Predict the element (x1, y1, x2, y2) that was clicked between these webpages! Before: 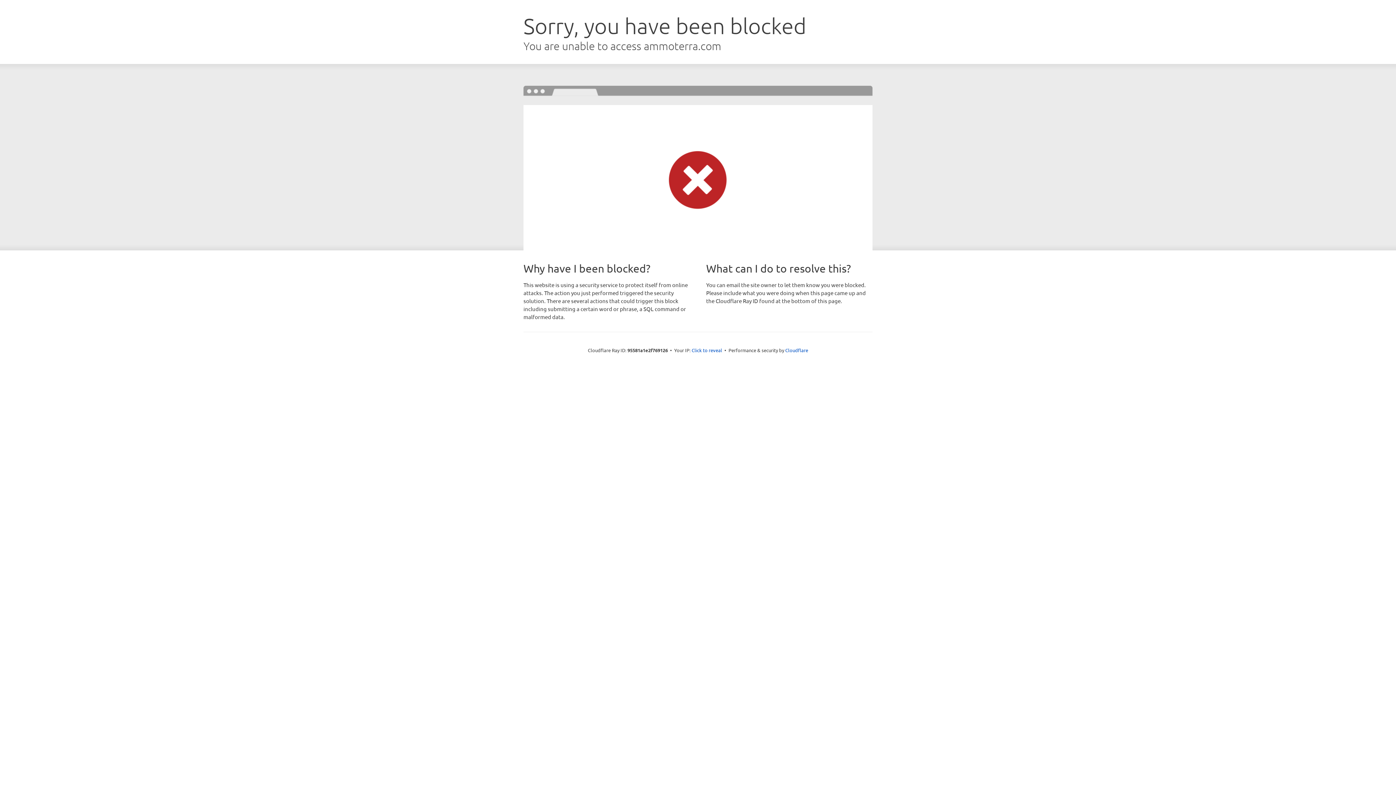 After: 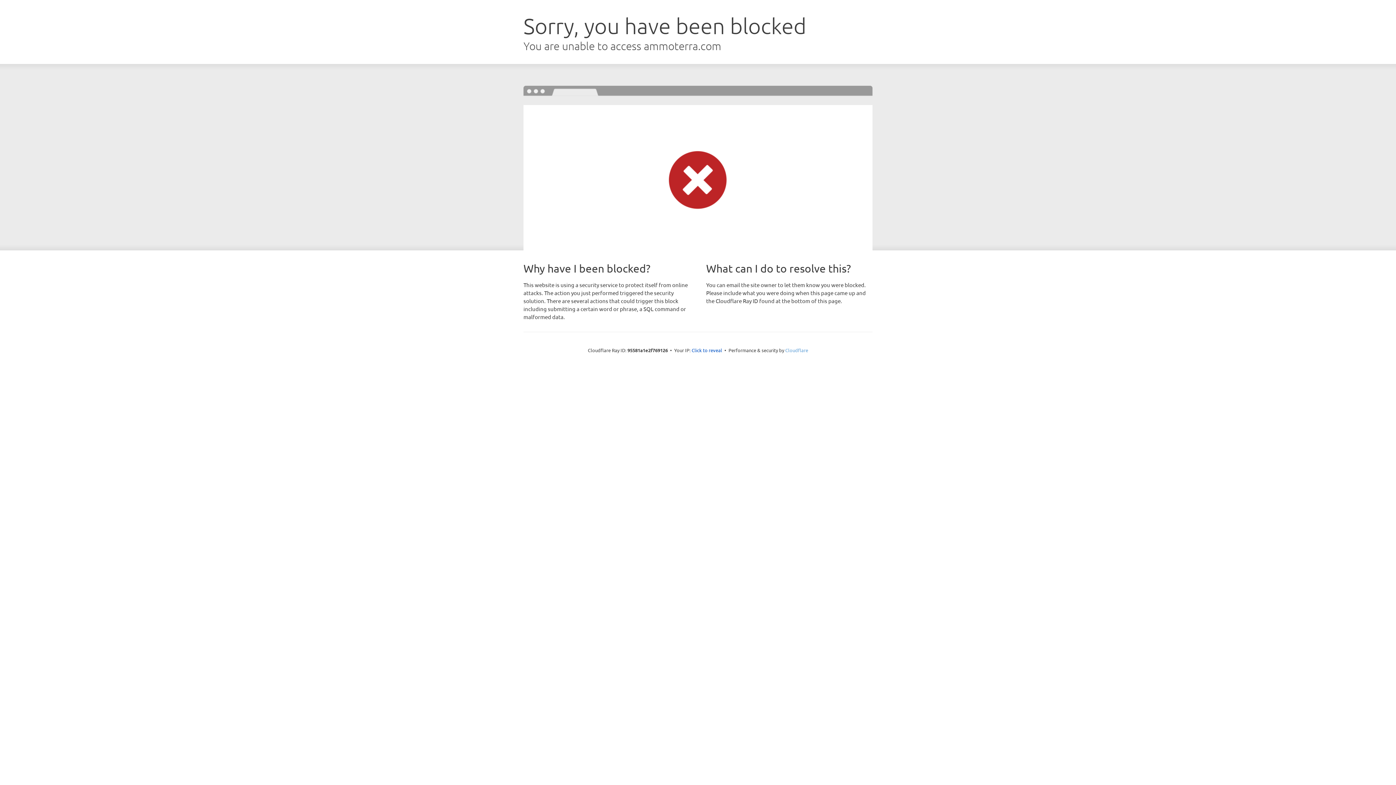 Action: label: Cloudflare bbox: (785, 347, 808, 353)